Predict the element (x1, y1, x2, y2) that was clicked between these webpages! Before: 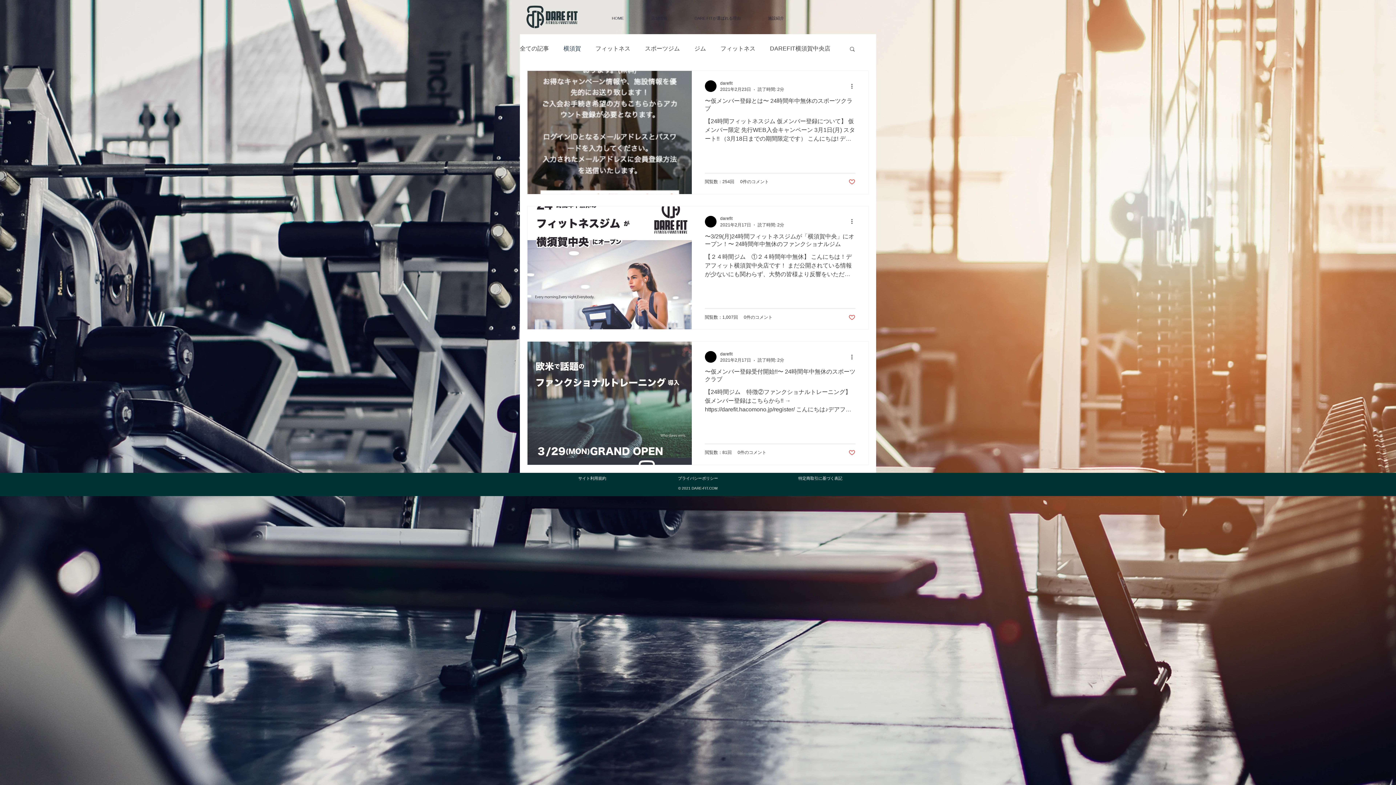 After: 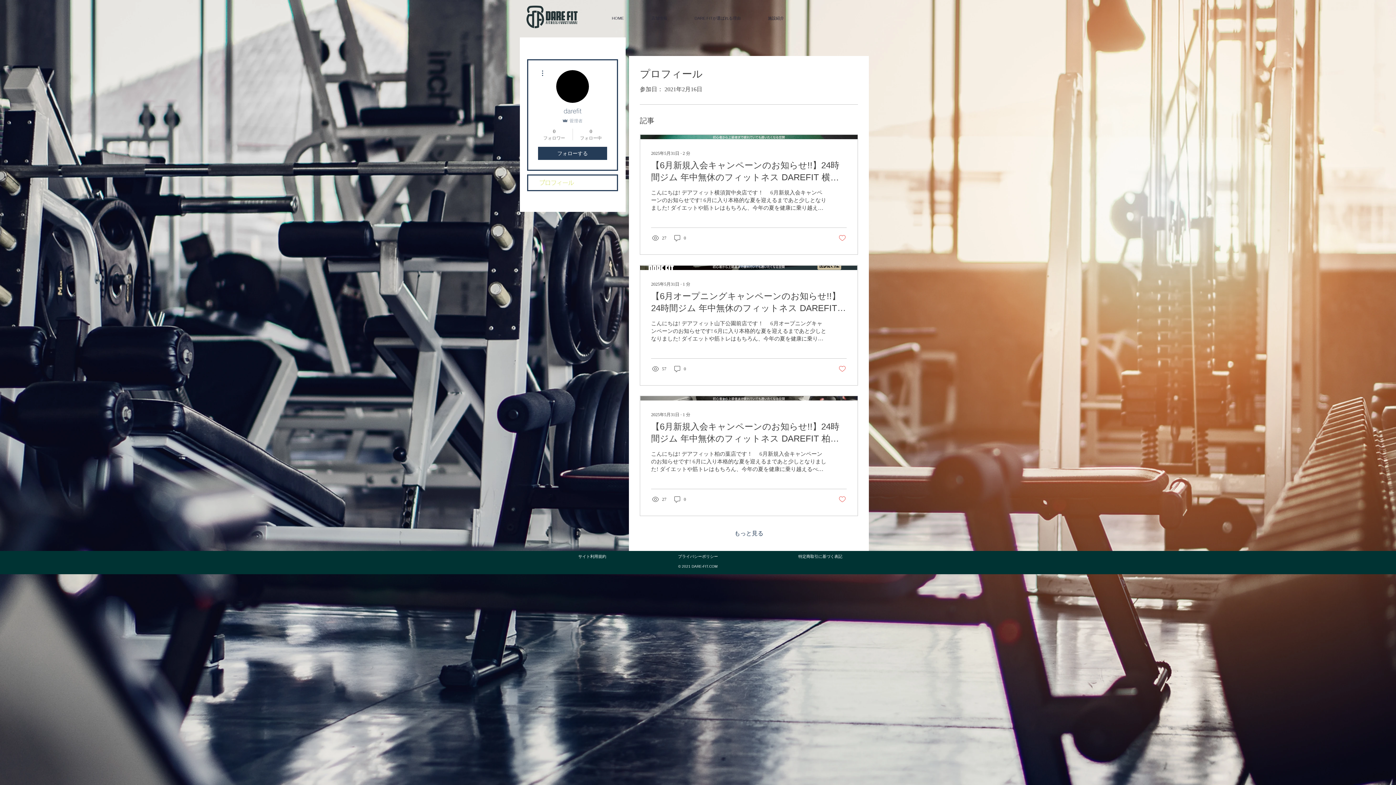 Action: bbox: (720, 350, 784, 357) label: darefit